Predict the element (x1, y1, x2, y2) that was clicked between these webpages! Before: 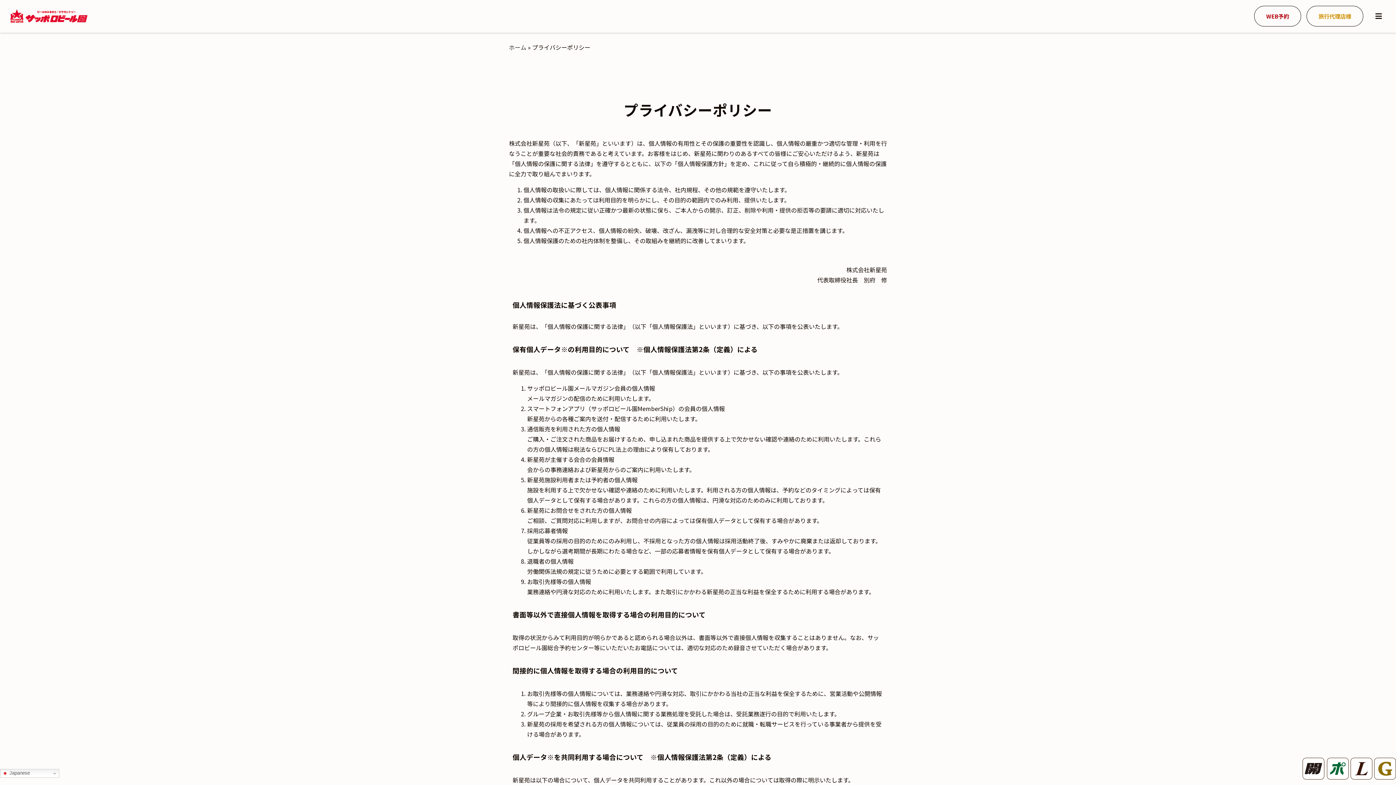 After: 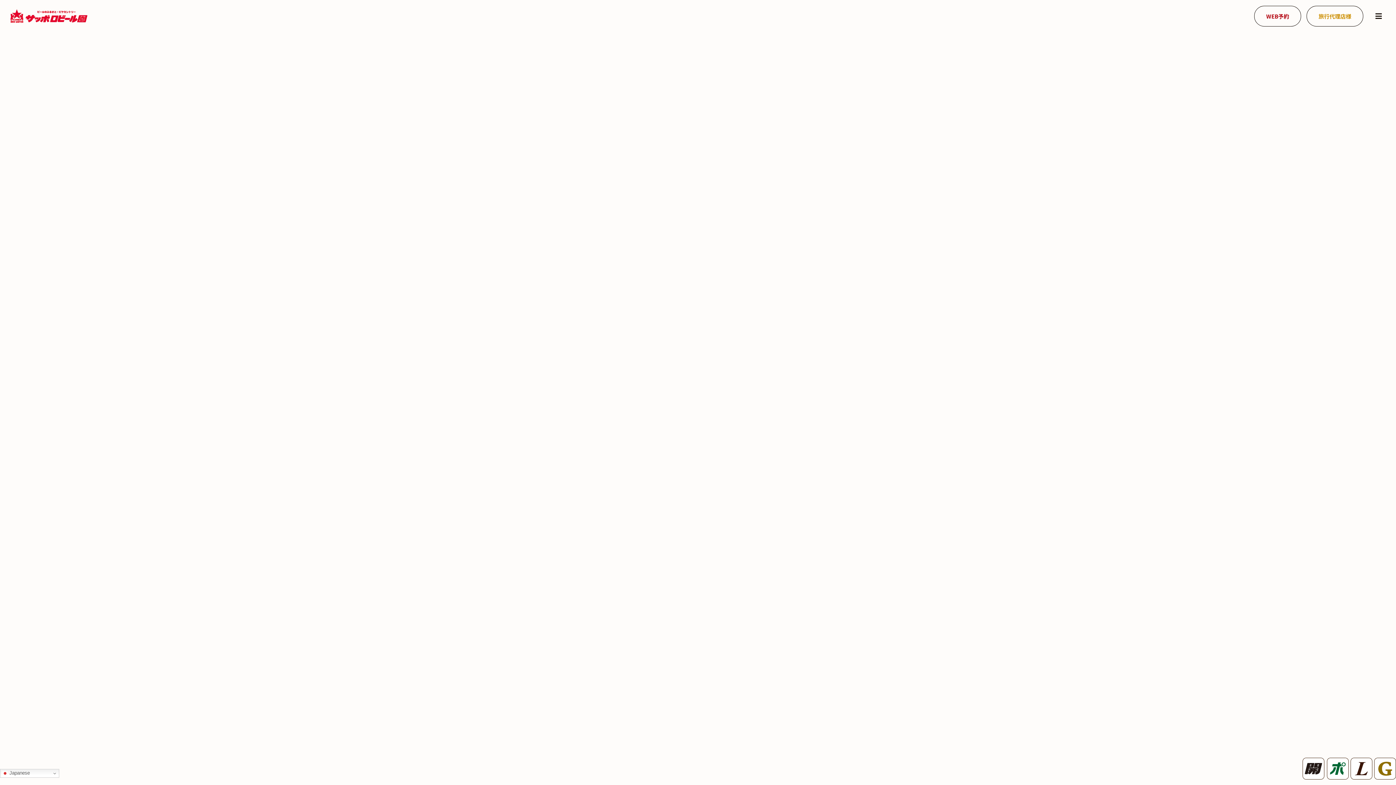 Action: bbox: (7, 5, 91, 27)